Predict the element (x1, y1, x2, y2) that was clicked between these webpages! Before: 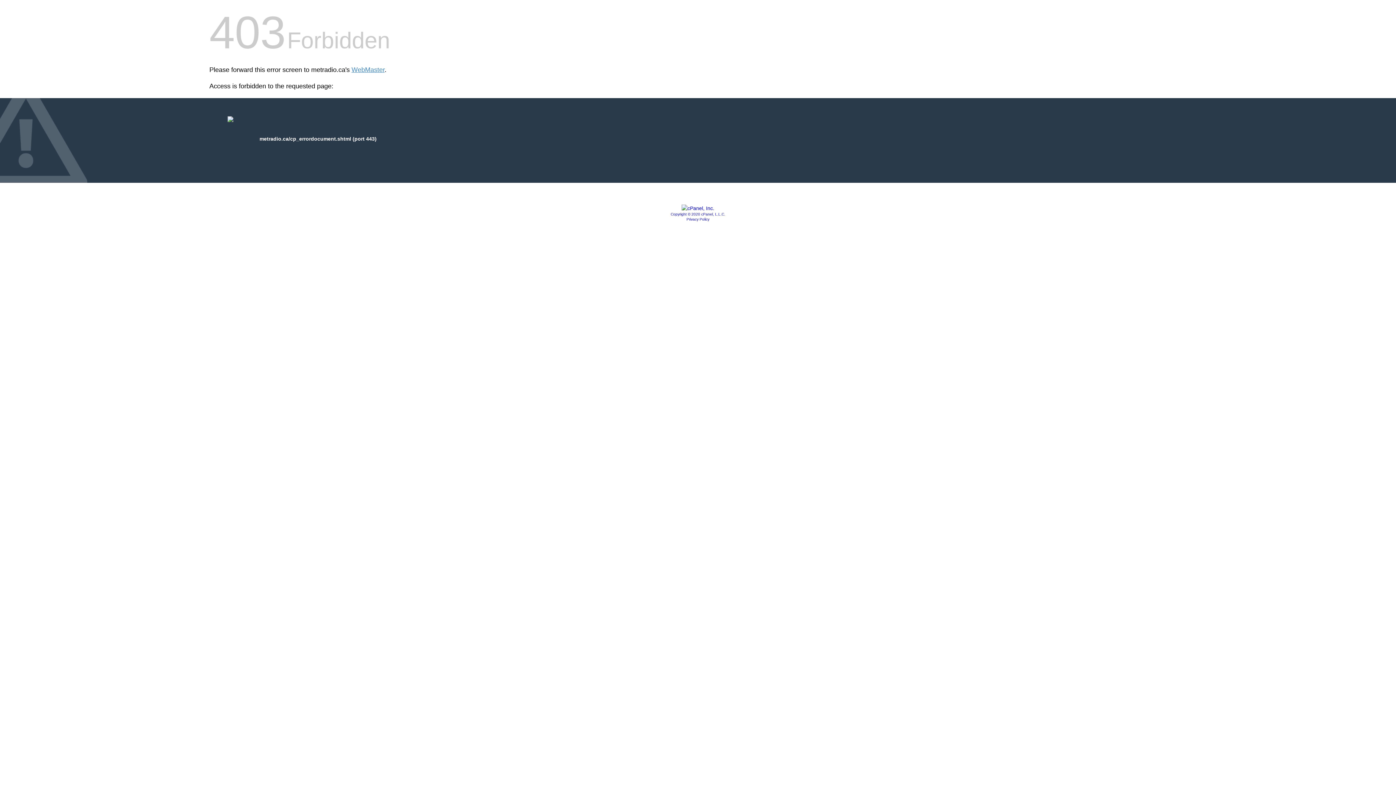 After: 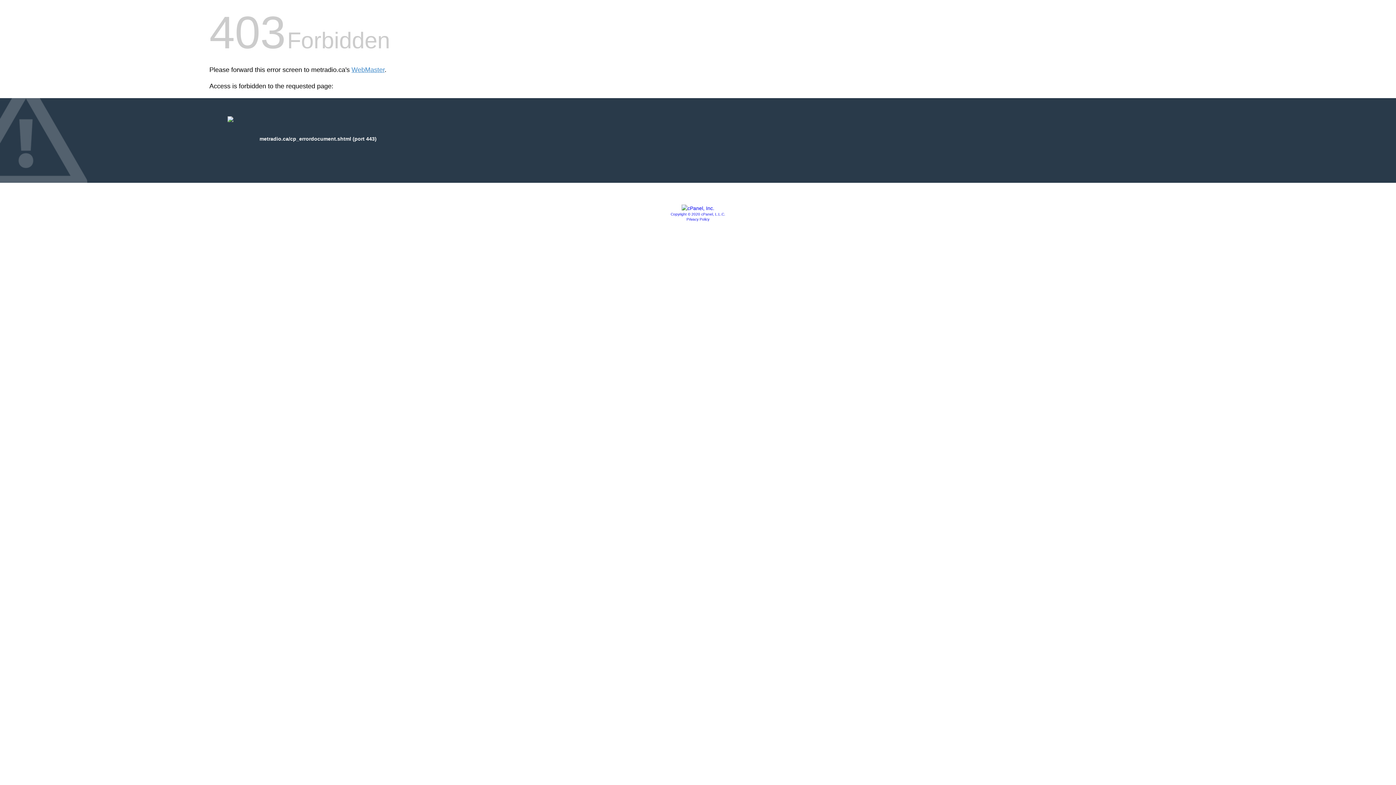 Action: bbox: (670, 212, 725, 216) label: Copyright © 2020 cPanel, L.L.C.